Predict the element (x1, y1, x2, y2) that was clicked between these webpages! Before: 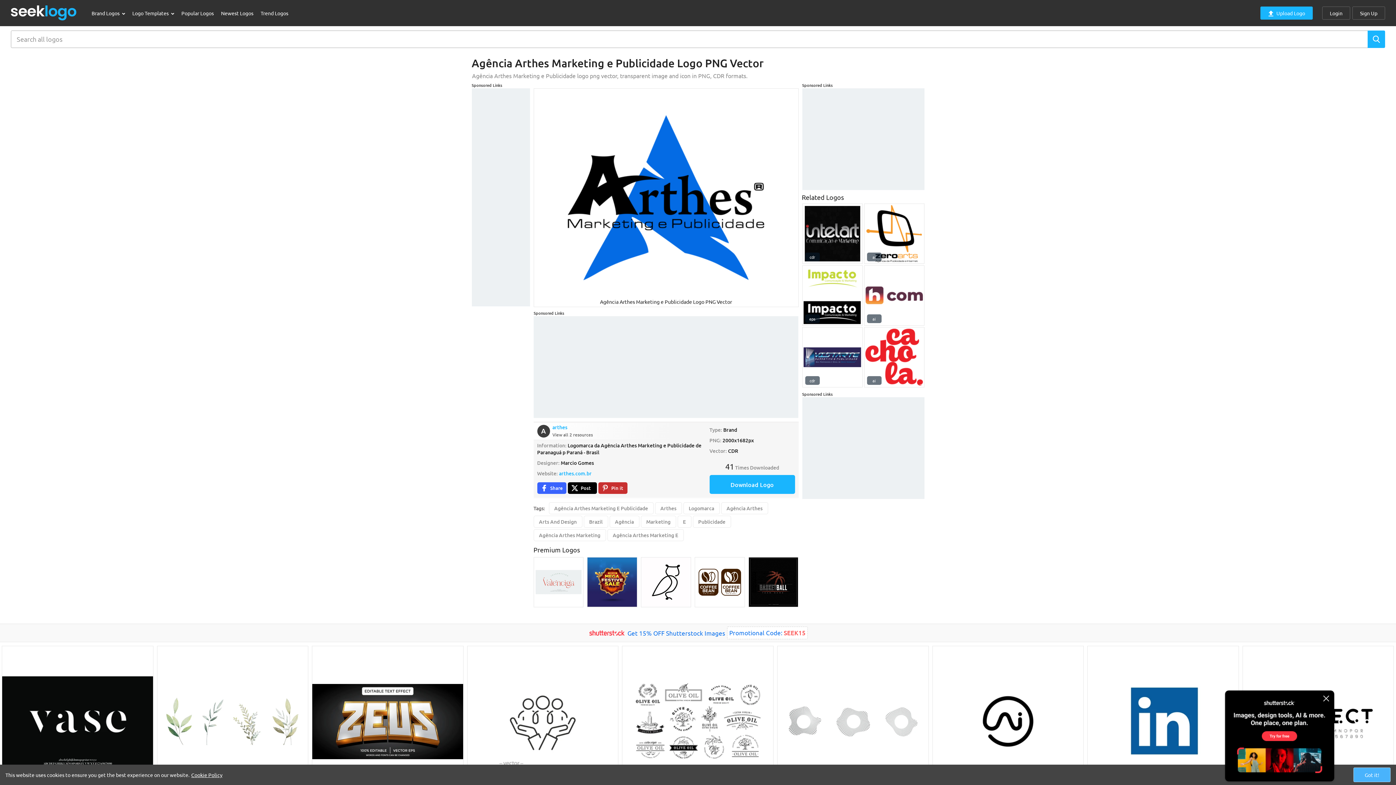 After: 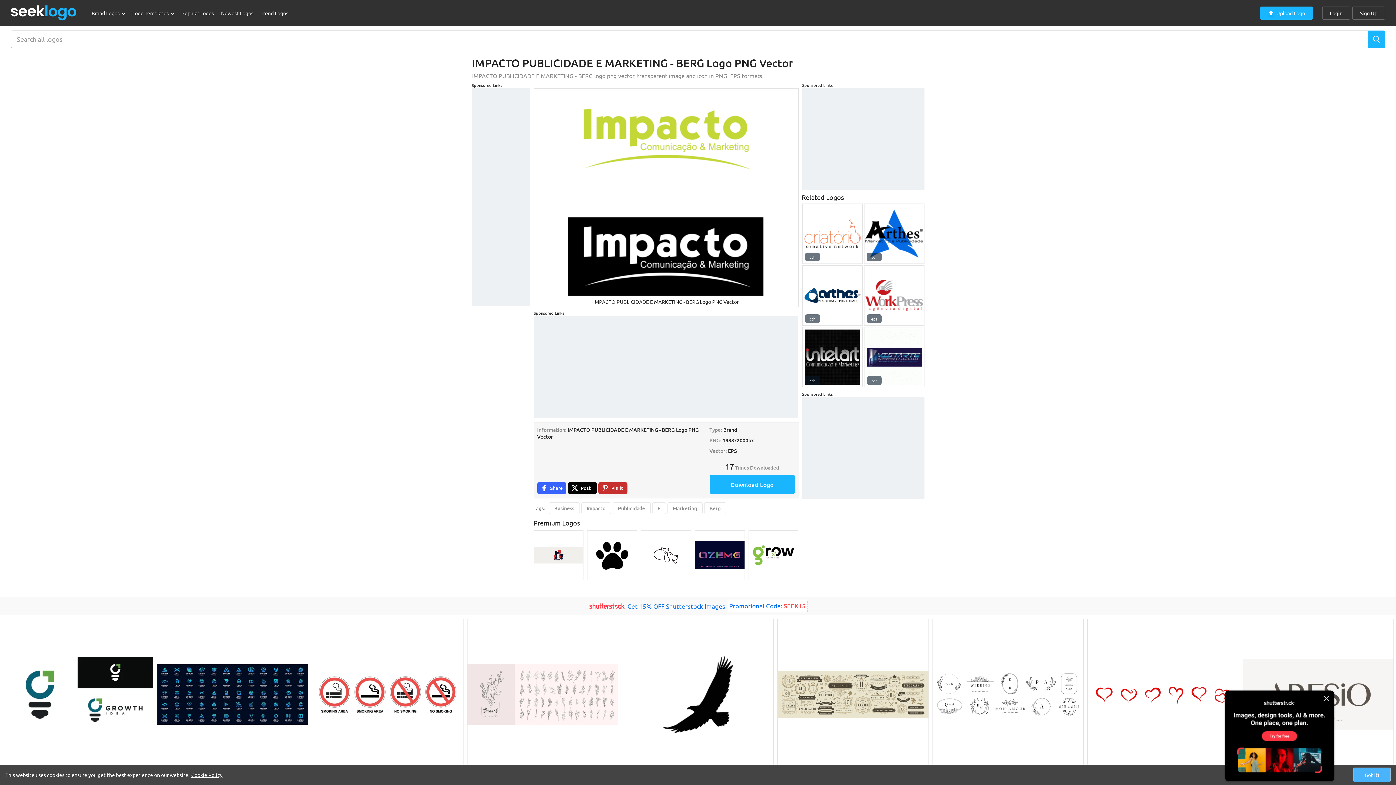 Action: bbox: (802, 265, 862, 325)